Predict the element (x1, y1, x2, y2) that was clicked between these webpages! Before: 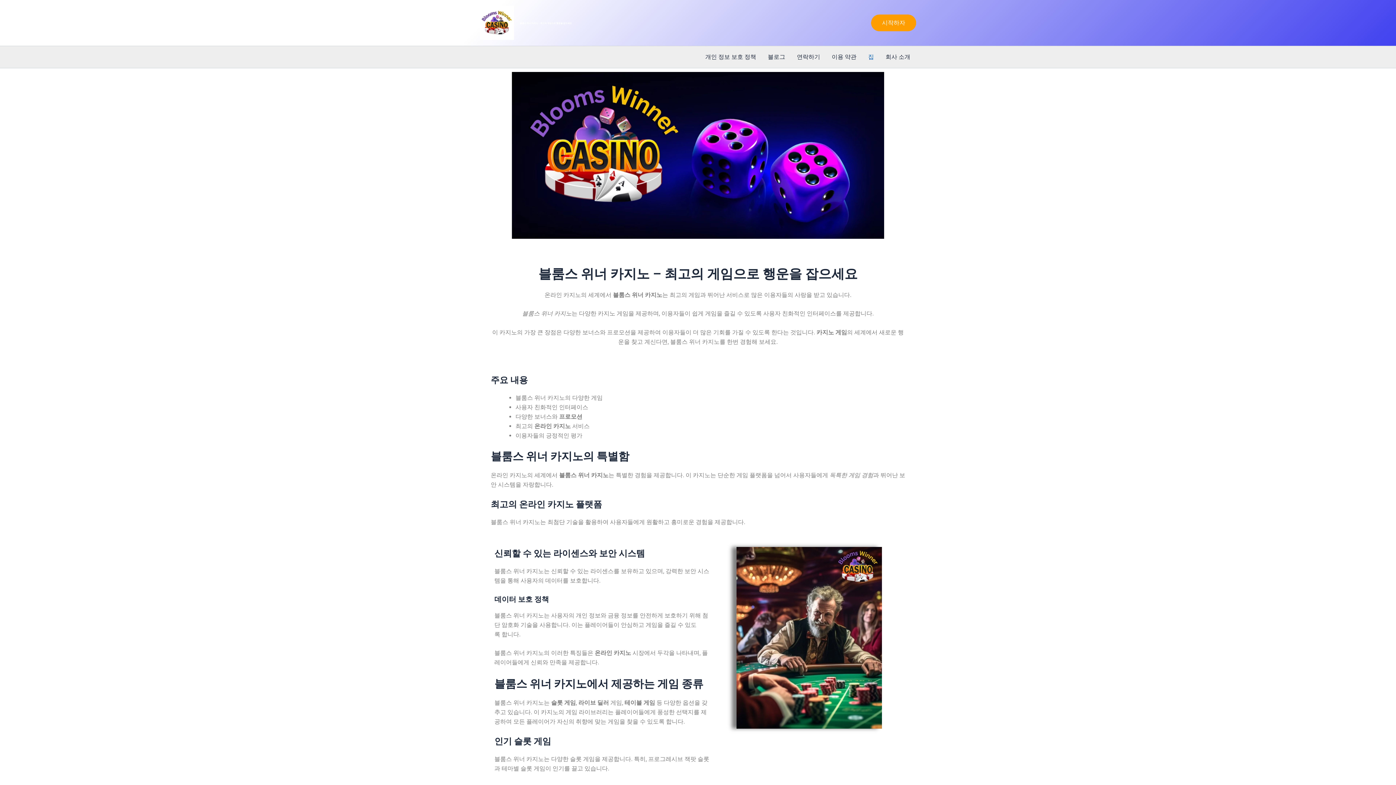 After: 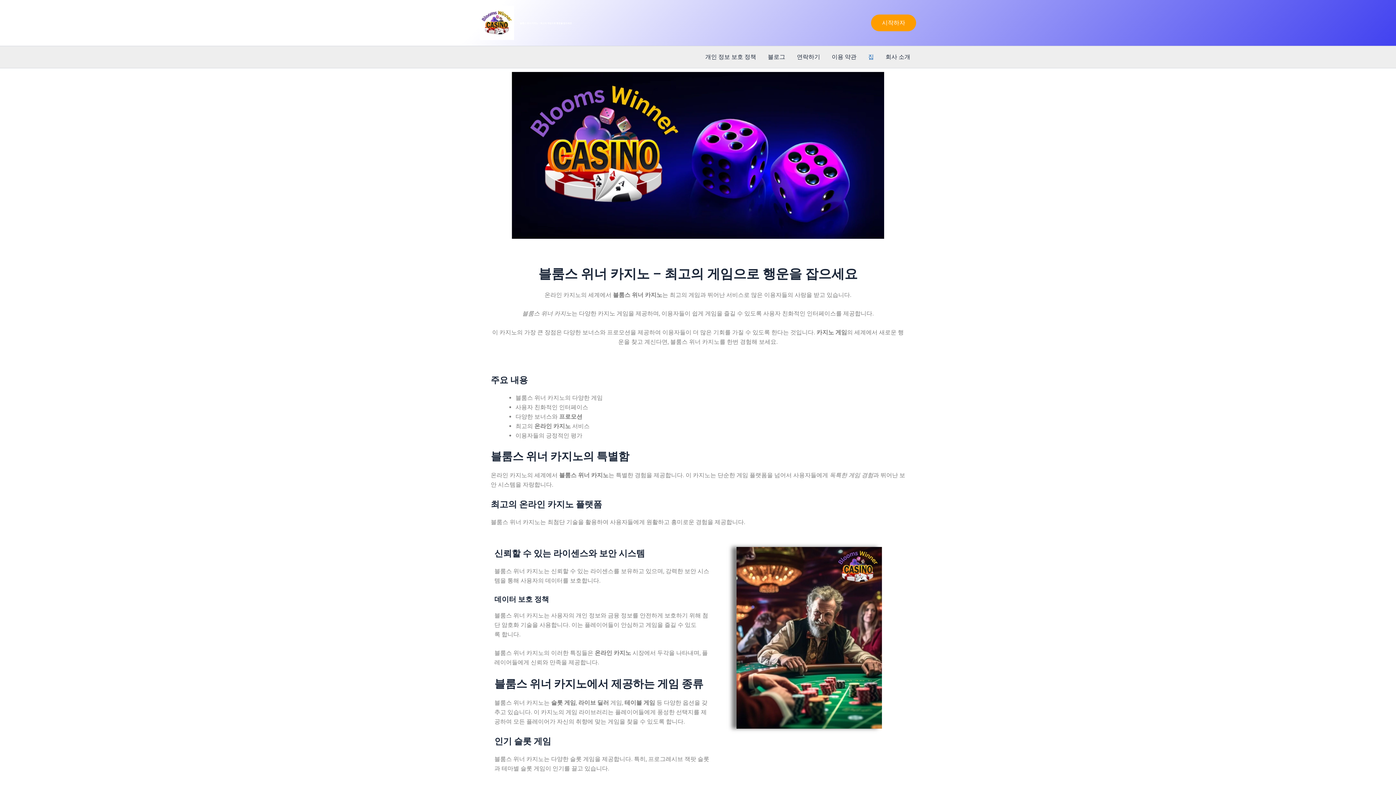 Action: bbox: (520, 21, 572, 24) label: 블룸스 위너 카지노 – 최고의 게임으로 행운을 잡으세요